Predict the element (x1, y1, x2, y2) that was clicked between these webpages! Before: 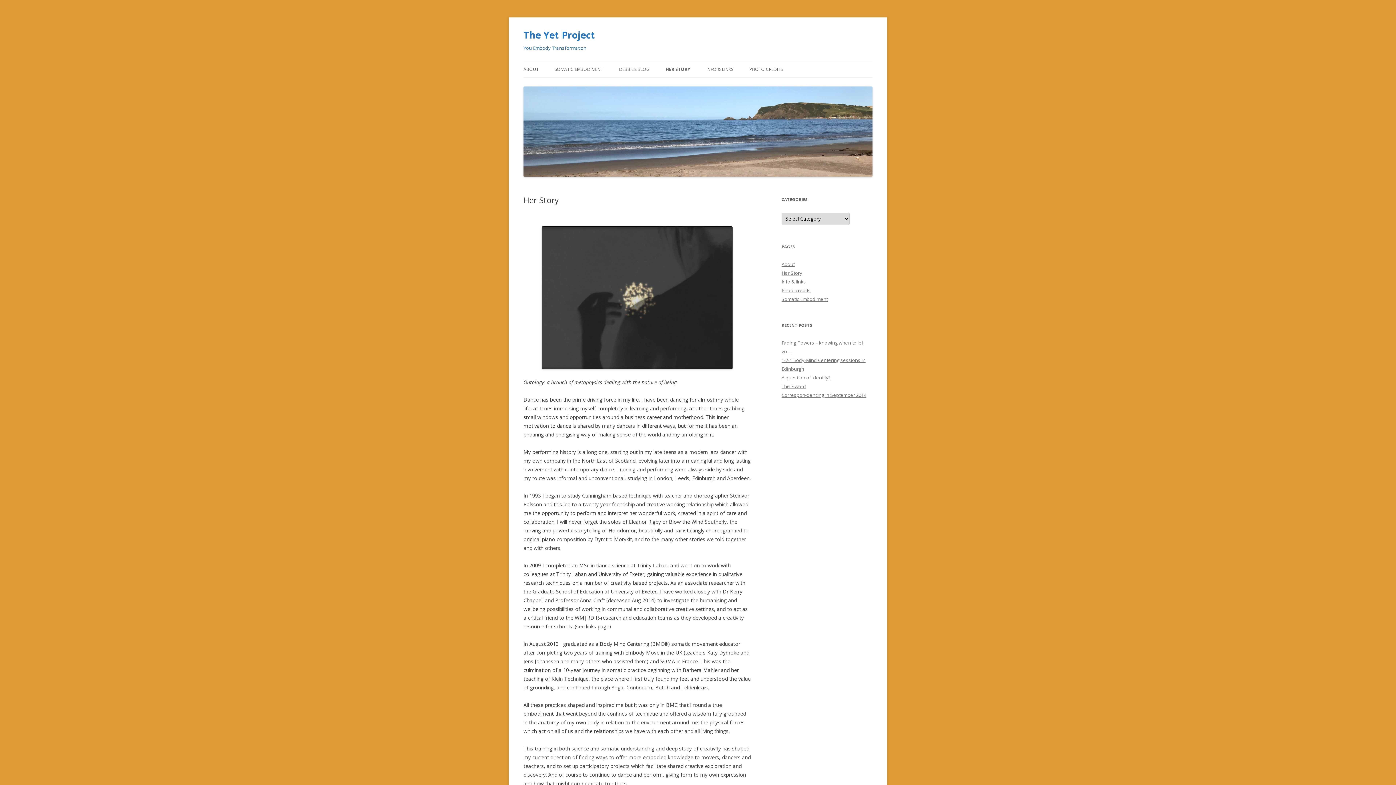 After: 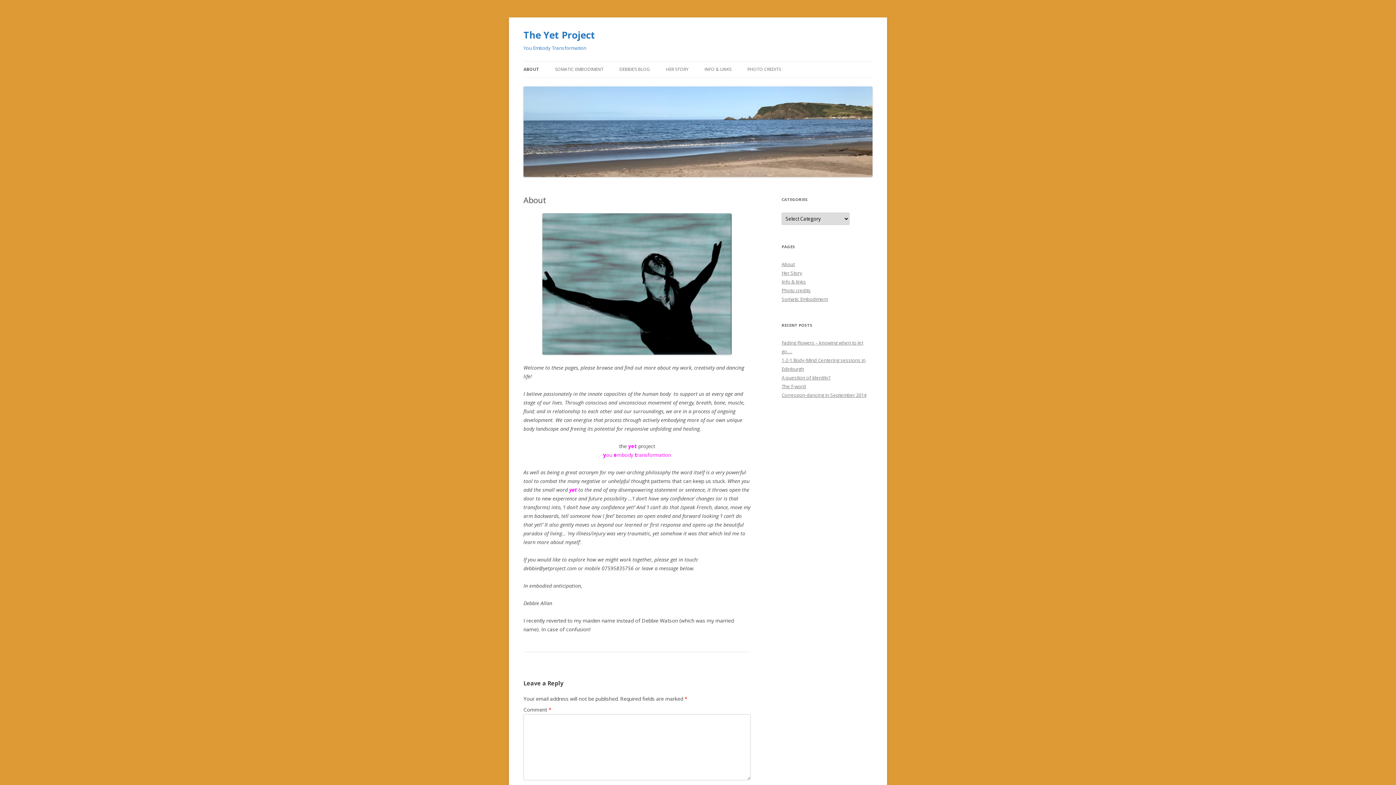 Action: label: ABOUT bbox: (523, 61, 538, 77)